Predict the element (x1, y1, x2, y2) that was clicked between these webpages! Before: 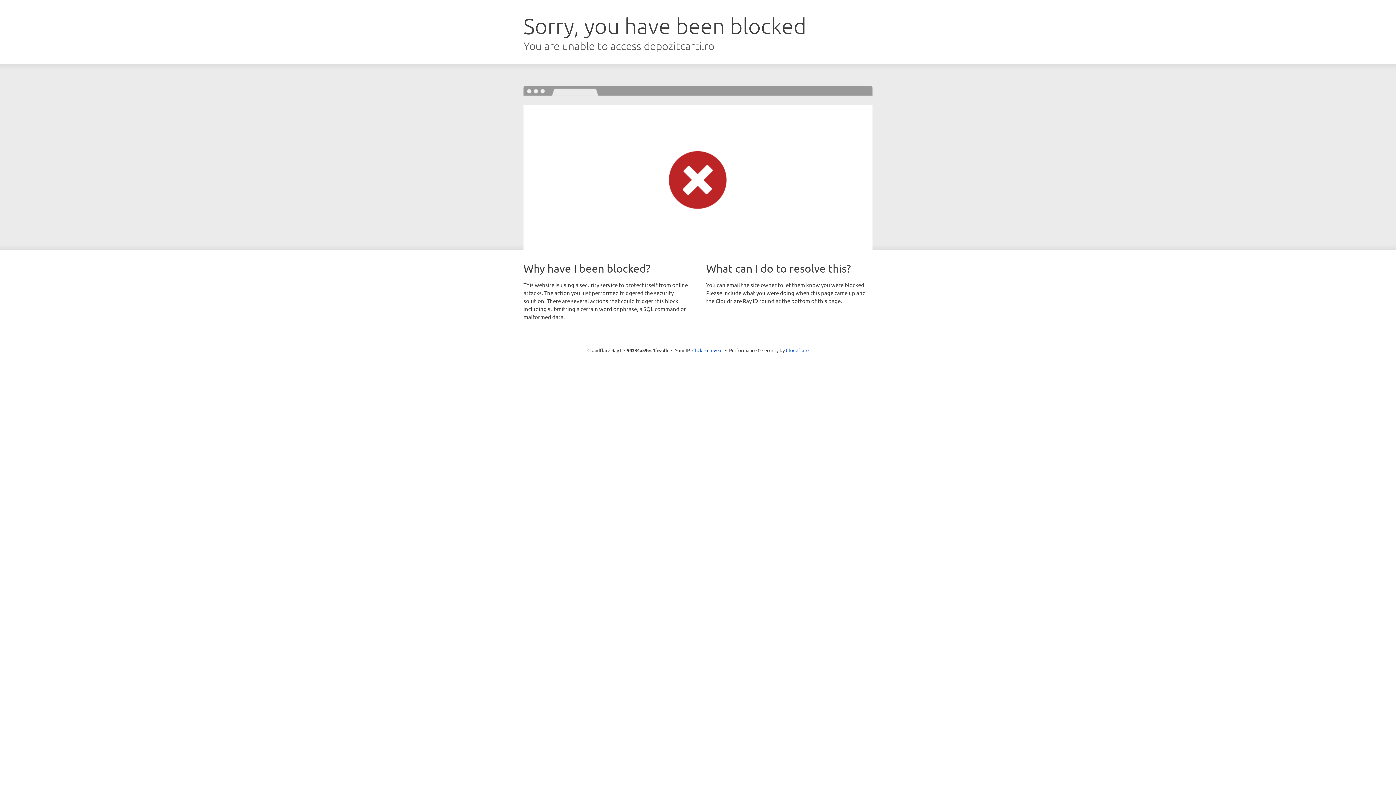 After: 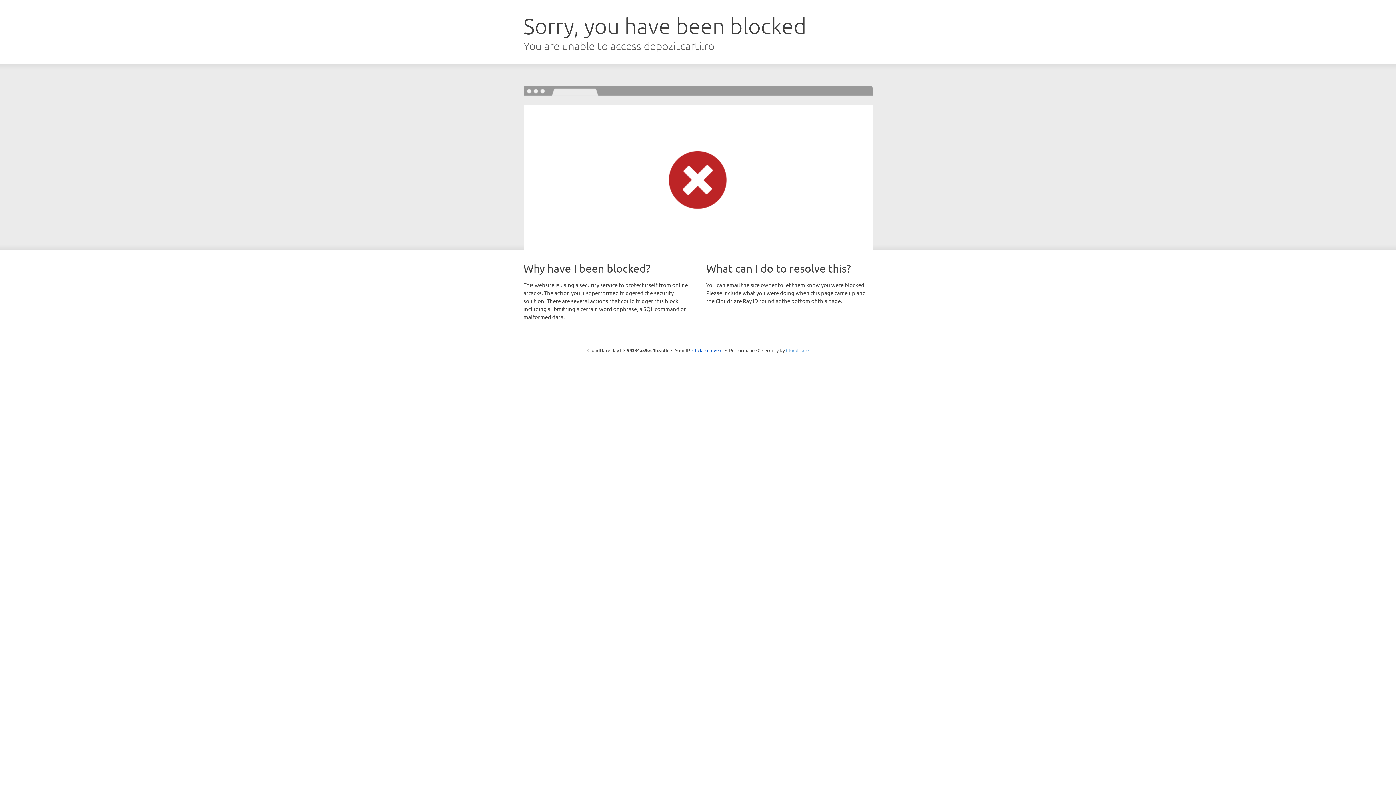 Action: bbox: (786, 347, 808, 353) label: Cloudflare